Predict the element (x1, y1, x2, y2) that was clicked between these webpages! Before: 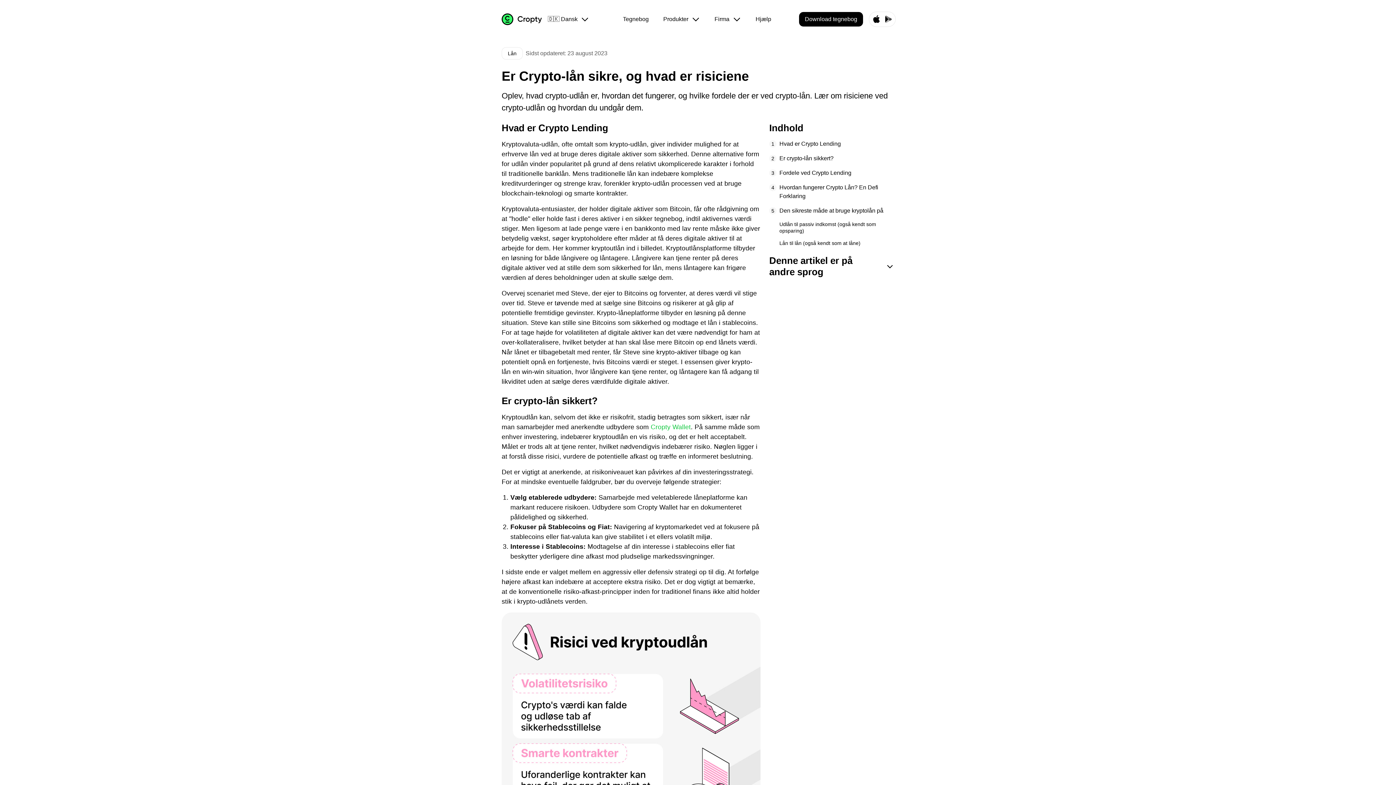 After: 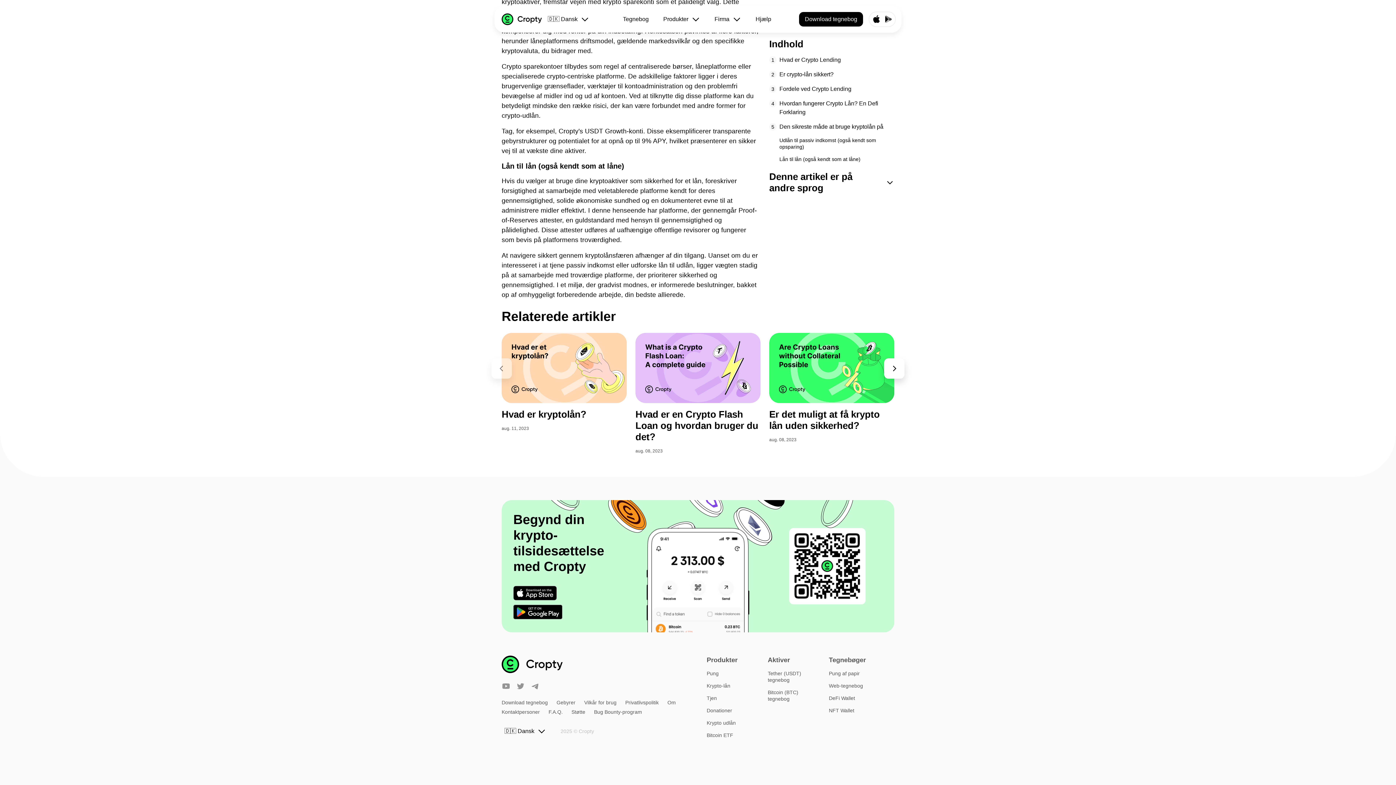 Action: bbox: (779, 240, 860, 246) label: Lån til lån (også kendt som at låne)